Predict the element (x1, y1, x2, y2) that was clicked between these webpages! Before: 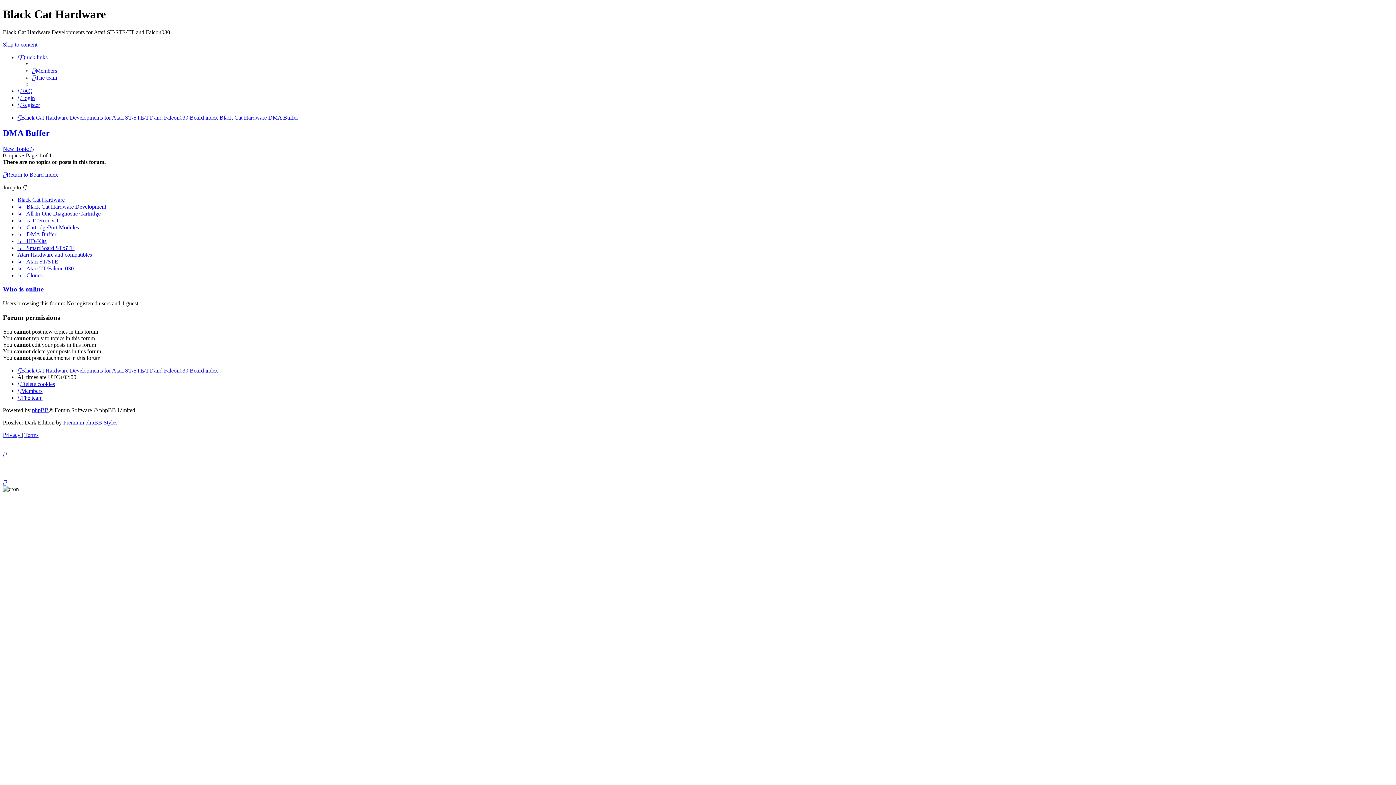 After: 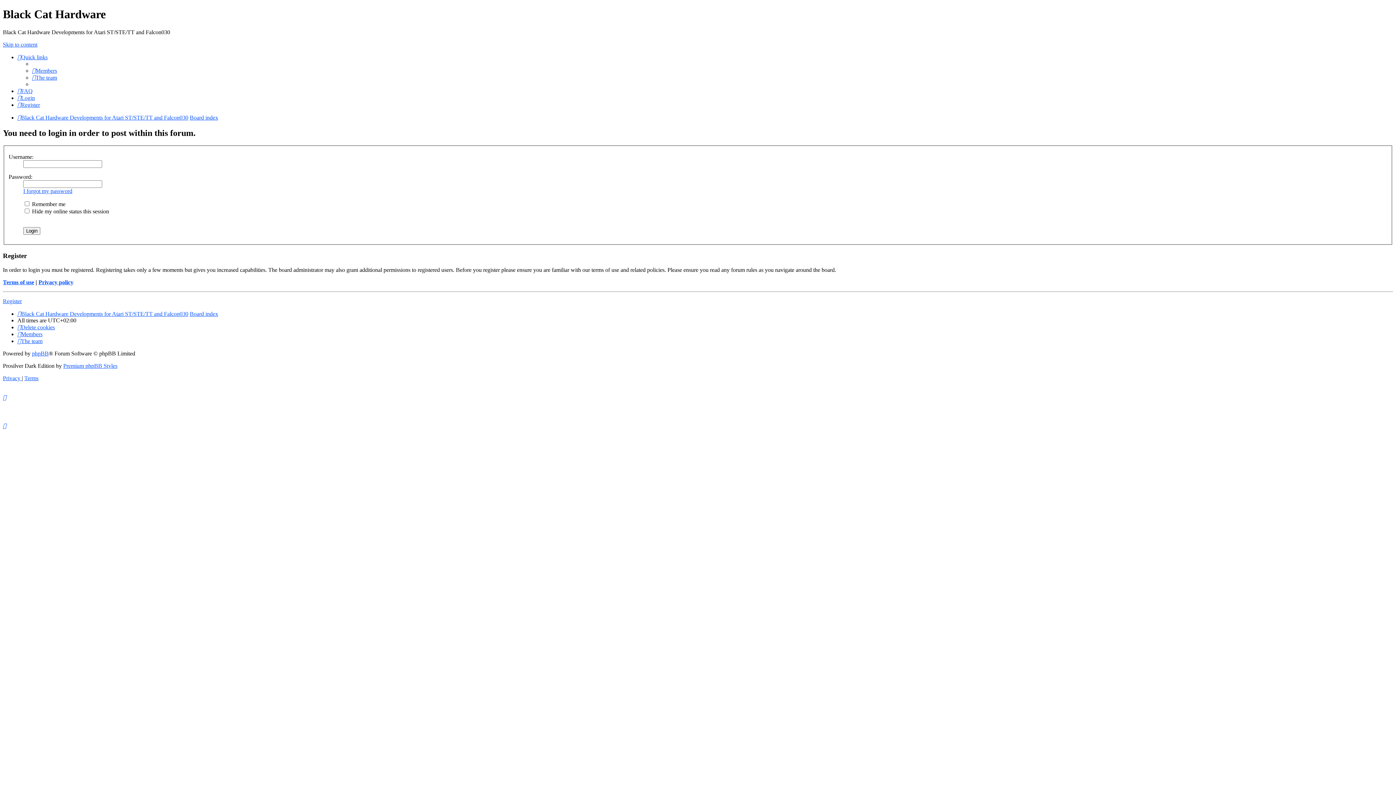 Action: label: New Topic  bbox: (2, 145, 33, 151)